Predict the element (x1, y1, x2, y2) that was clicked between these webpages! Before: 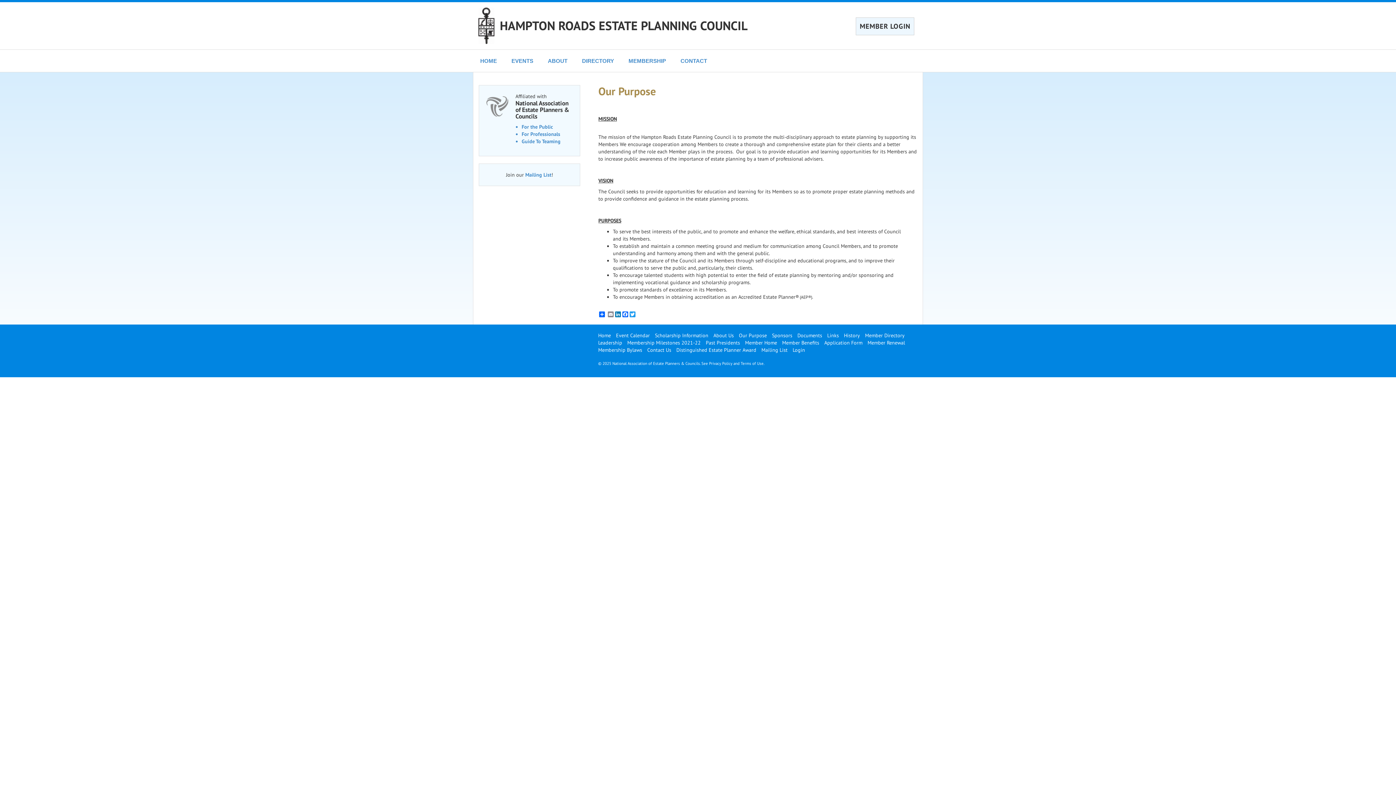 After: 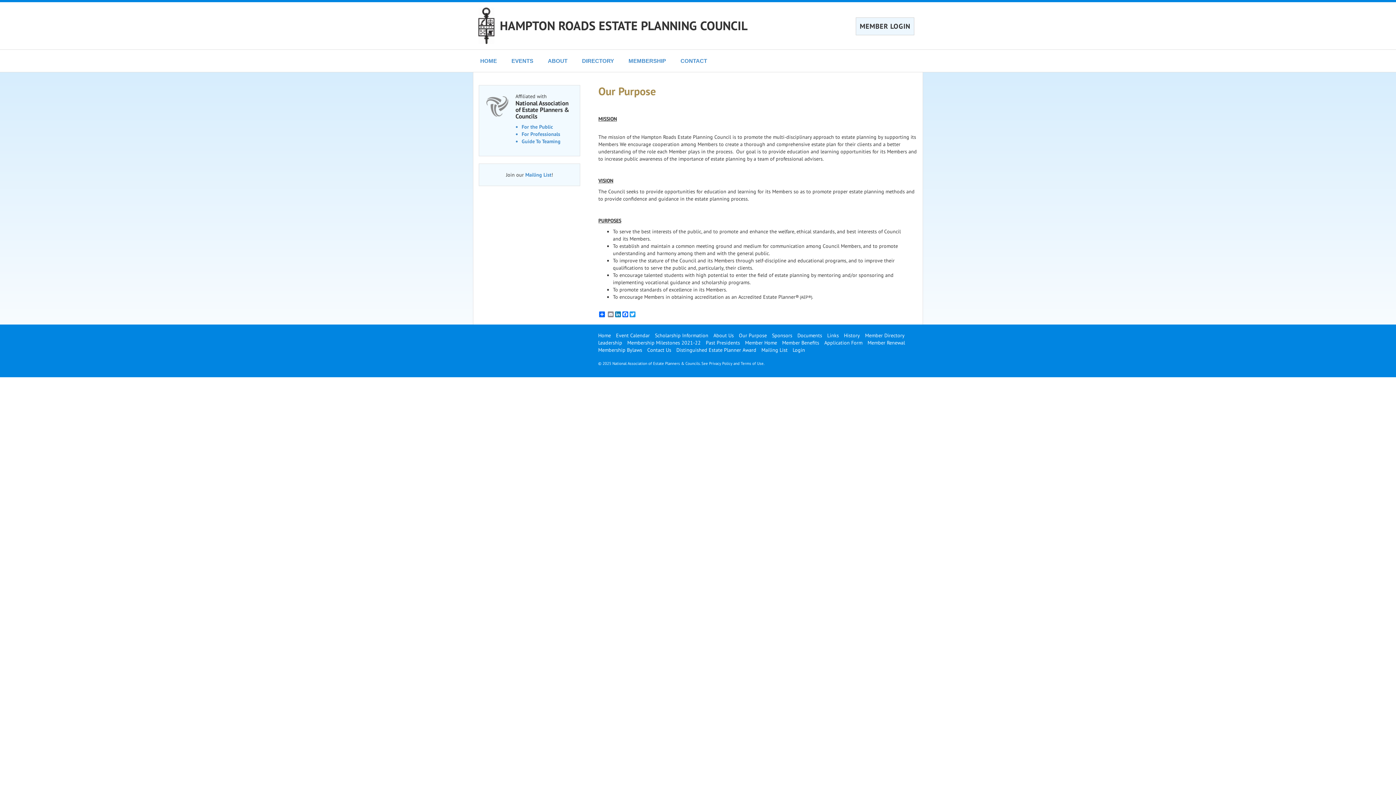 Action: bbox: (473, 22, 500, 28)